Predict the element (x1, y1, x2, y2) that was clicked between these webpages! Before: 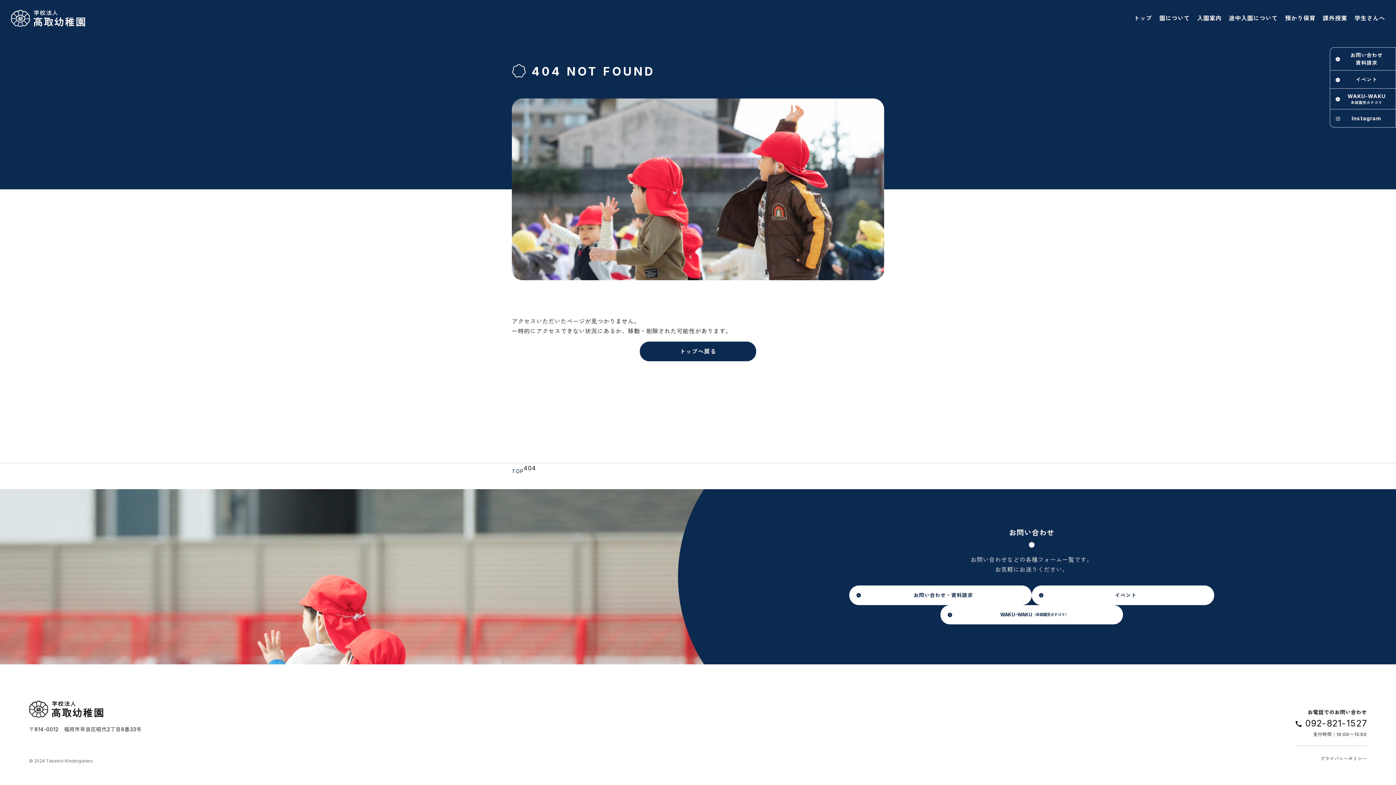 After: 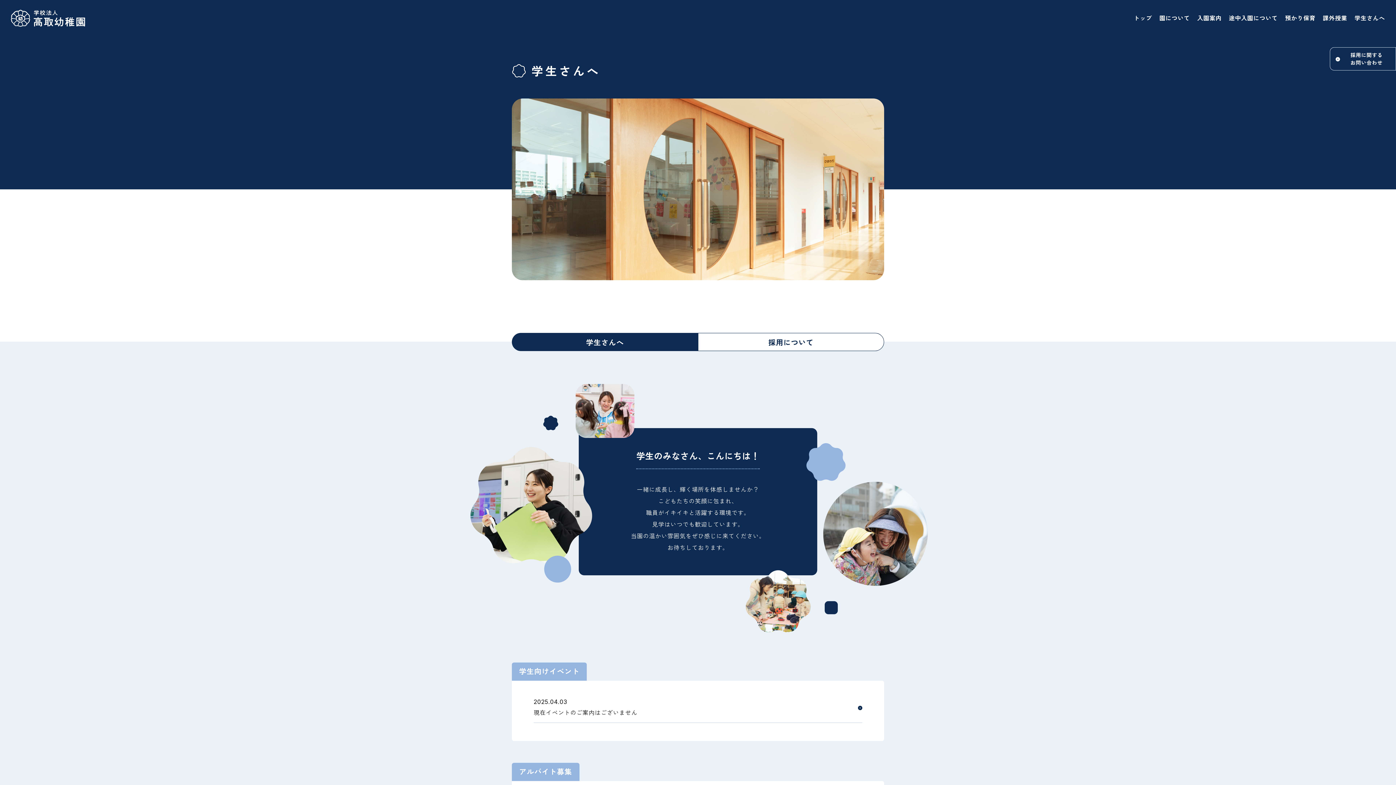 Action: bbox: (1354, 15, 1385, 21) label: 学生さんへ